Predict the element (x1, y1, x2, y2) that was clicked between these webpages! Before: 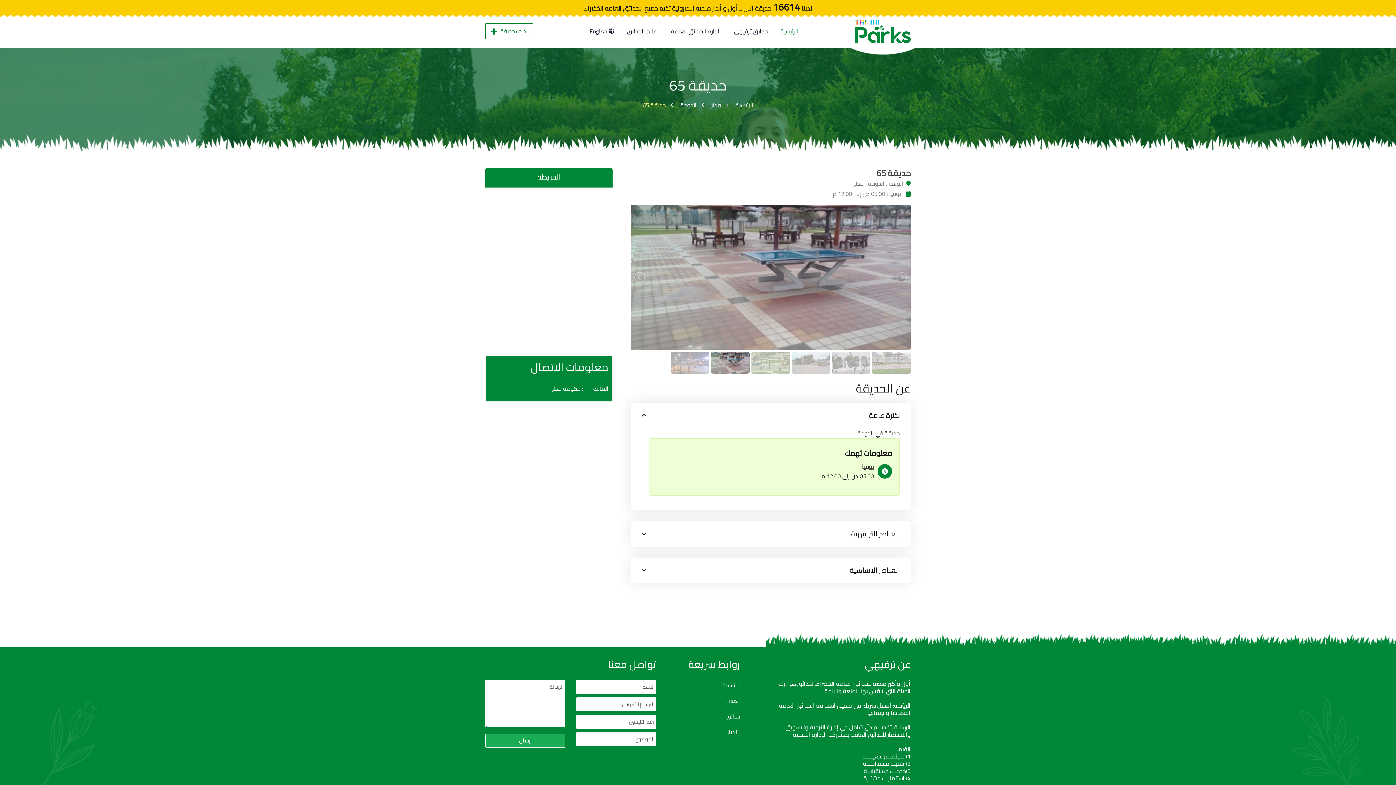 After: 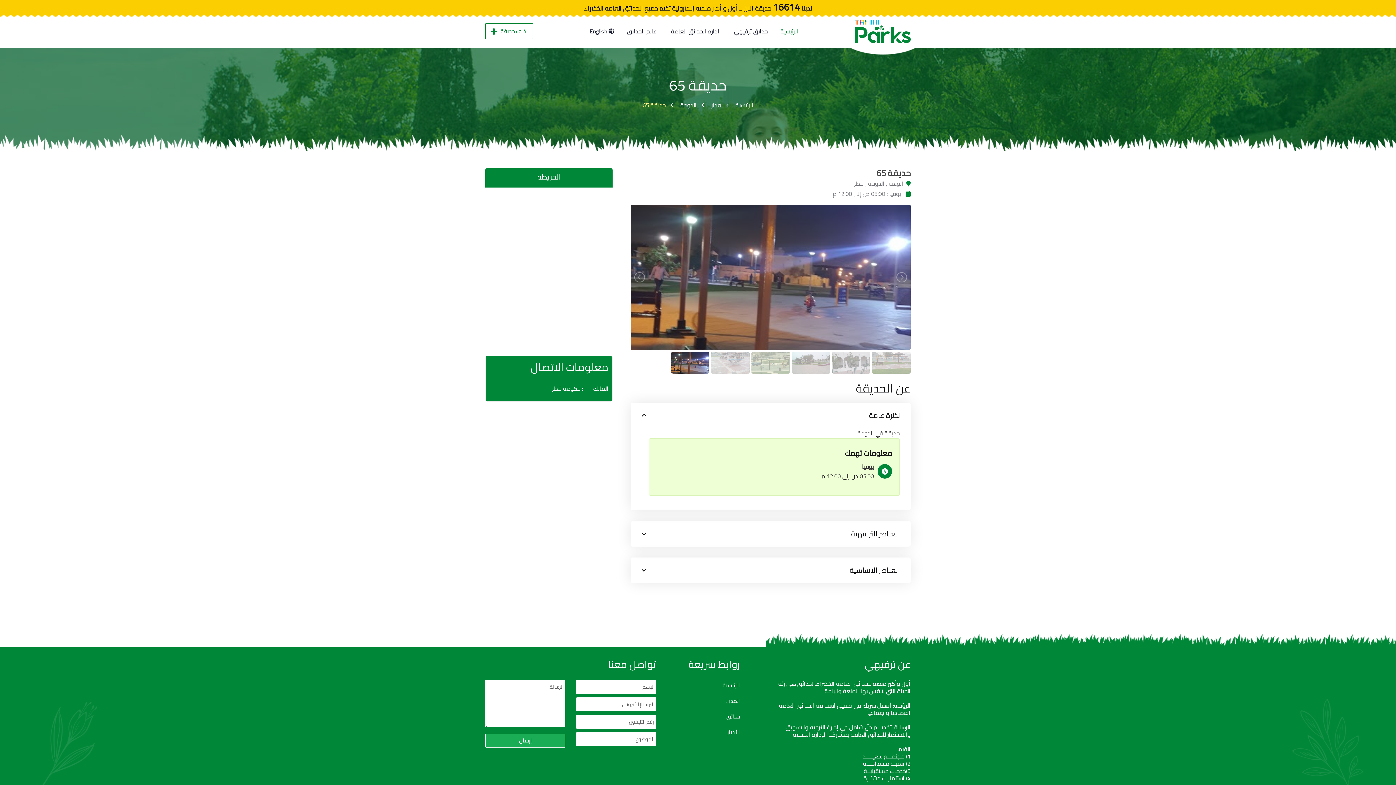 Action: bbox: (671, 352, 709, 373)